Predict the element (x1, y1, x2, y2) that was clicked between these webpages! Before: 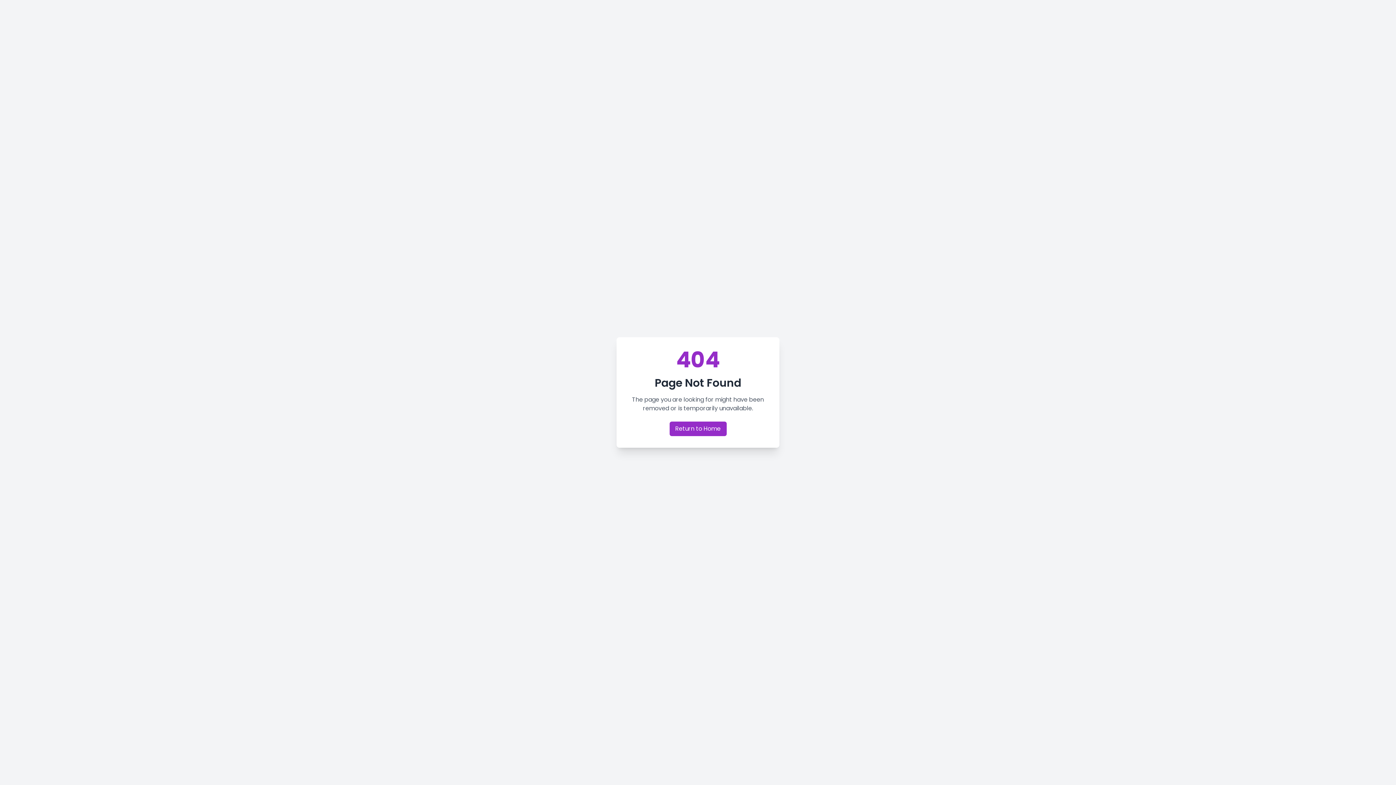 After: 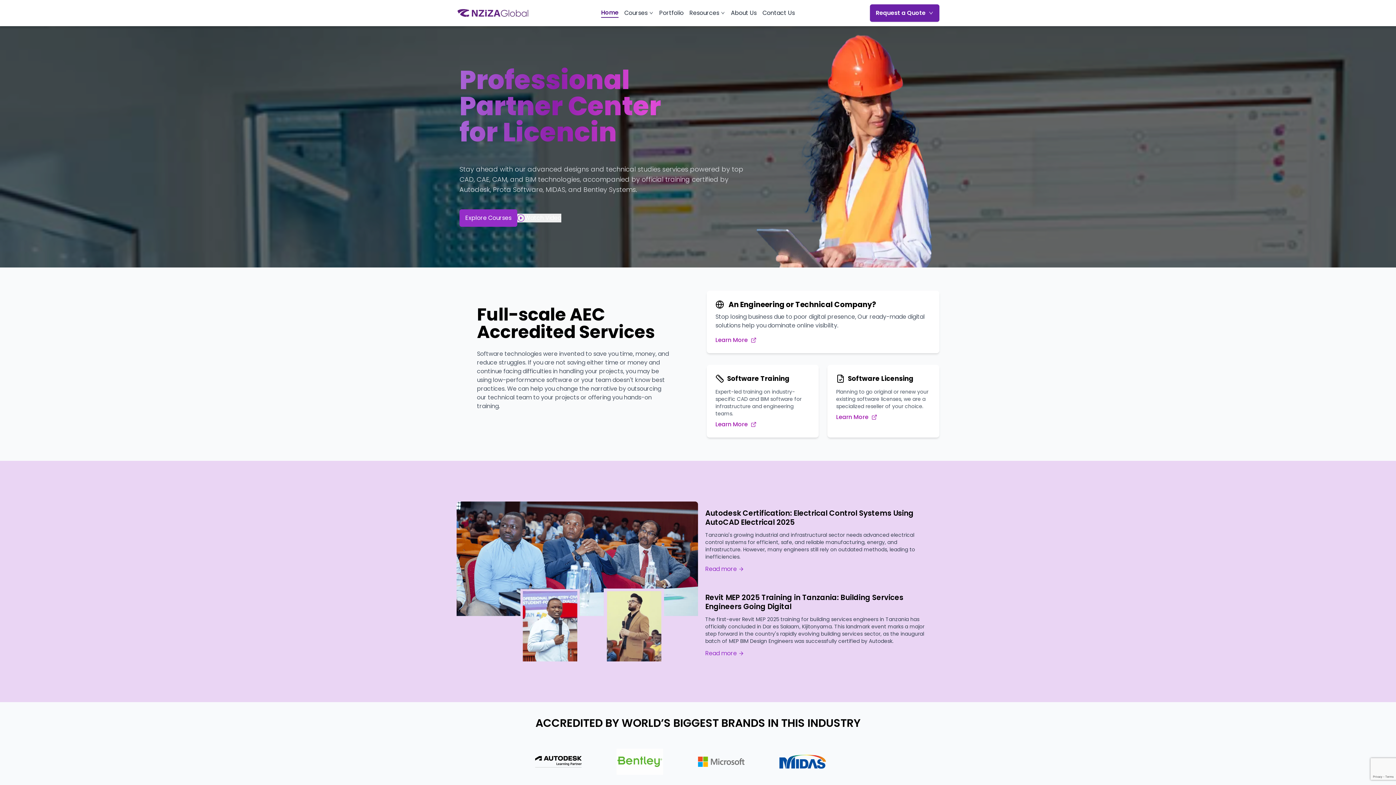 Action: bbox: (669, 421, 726, 436) label: Return to Home